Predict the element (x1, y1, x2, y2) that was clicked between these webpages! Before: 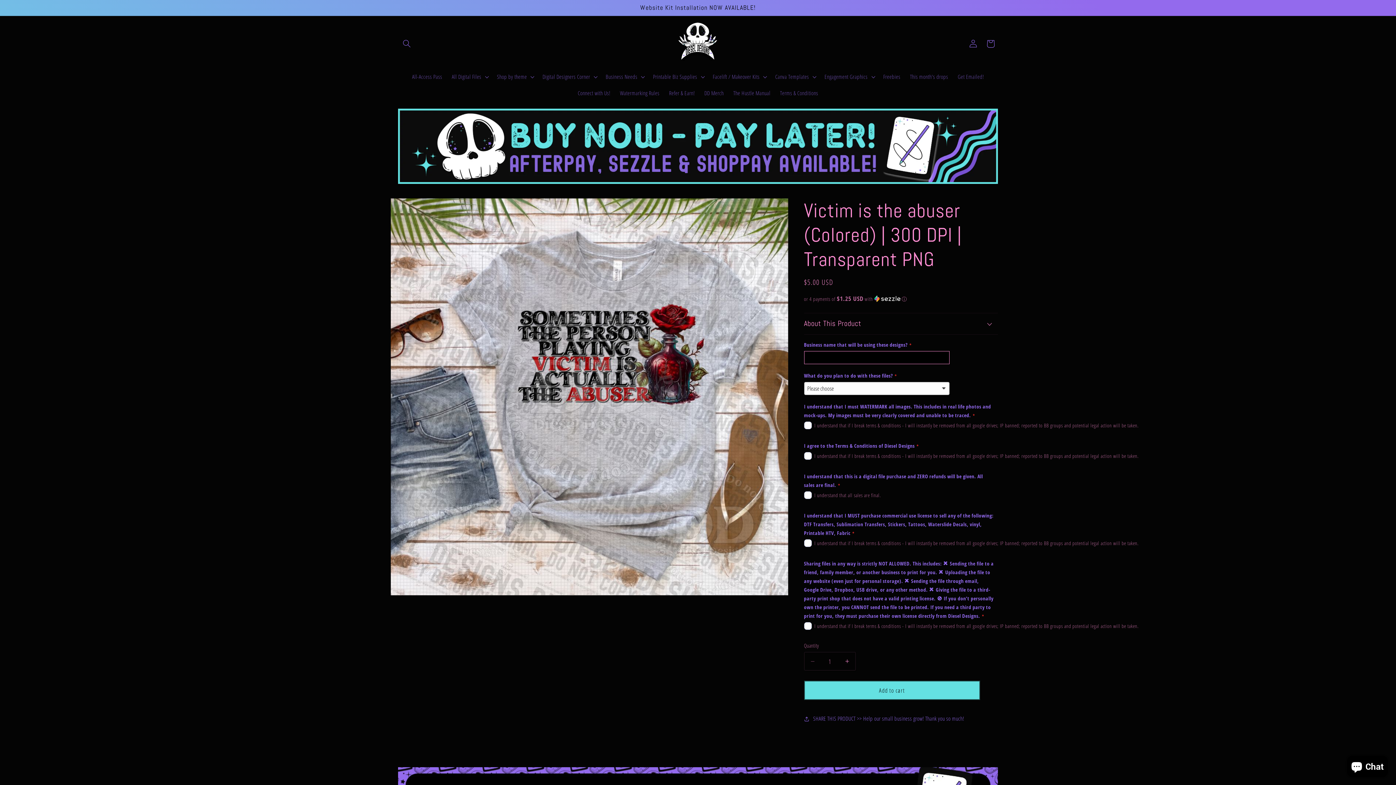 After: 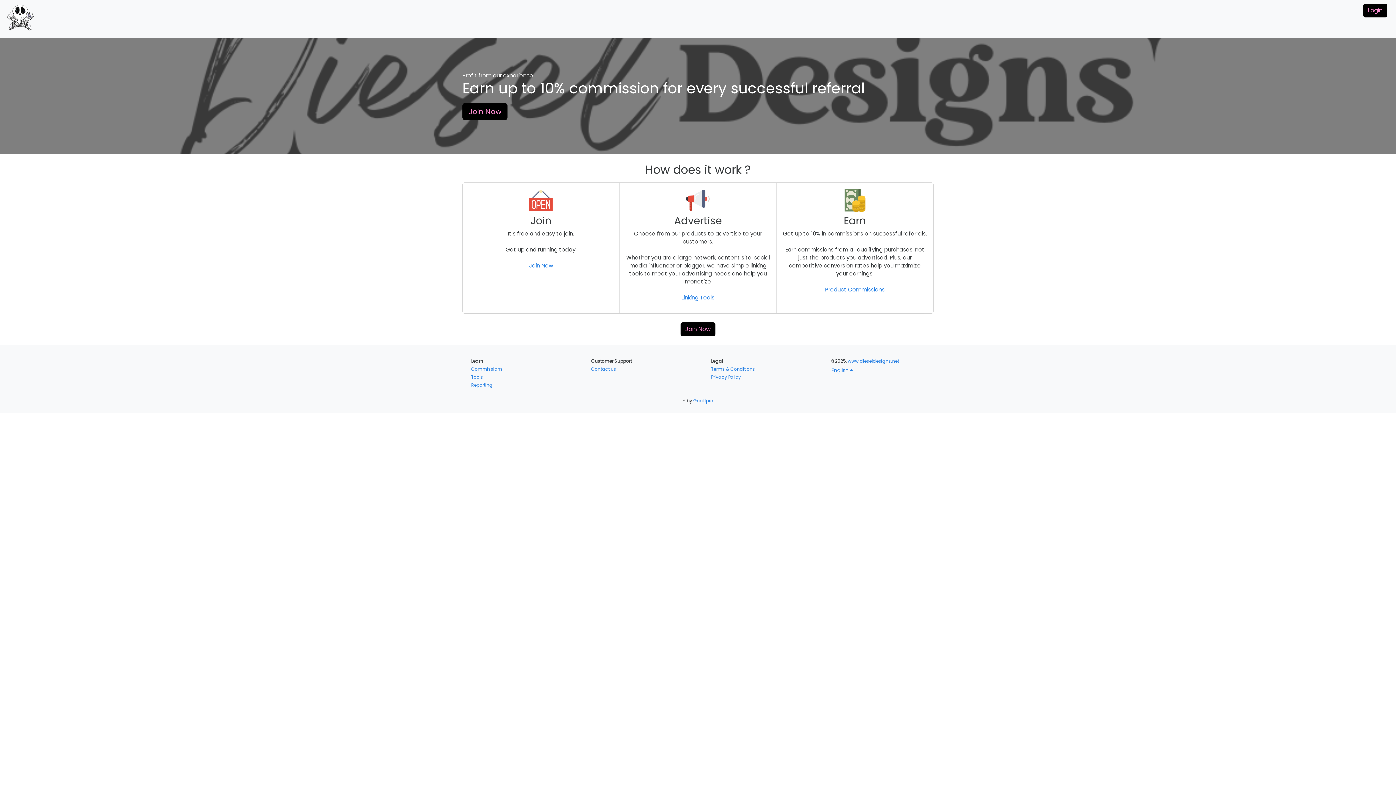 Action: label: Refer & Earn! bbox: (664, 85, 699, 101)